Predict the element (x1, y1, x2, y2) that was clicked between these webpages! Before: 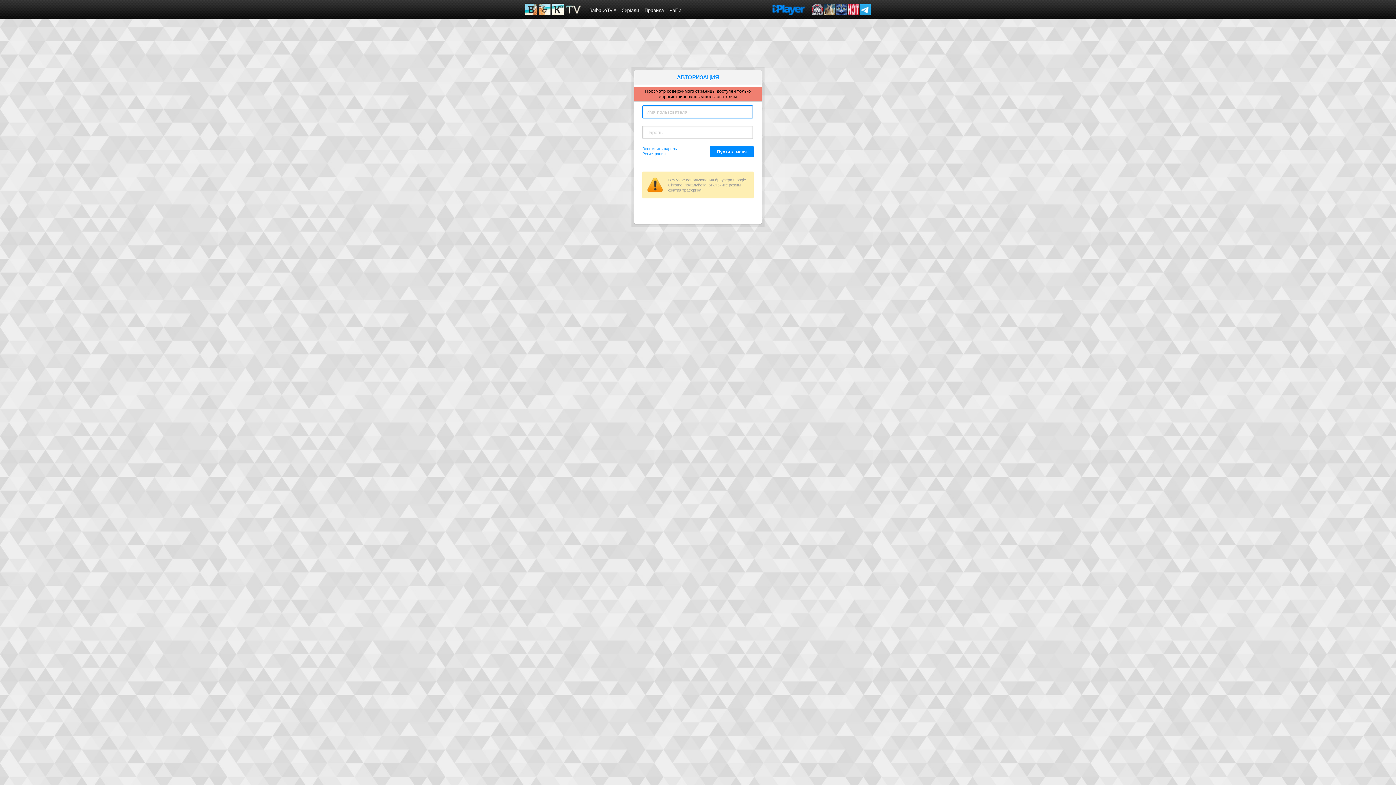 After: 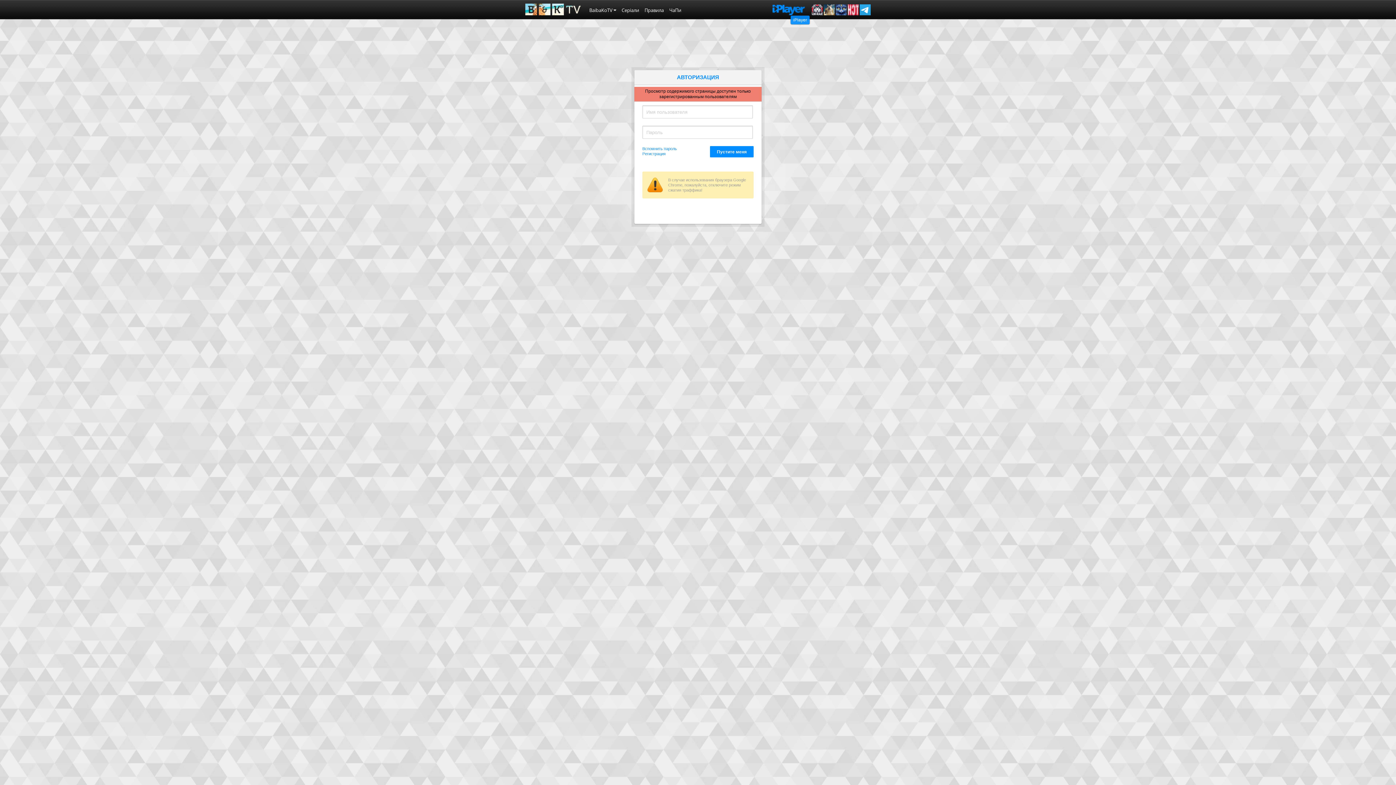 Action: bbox: (768, 11, 809, 16)